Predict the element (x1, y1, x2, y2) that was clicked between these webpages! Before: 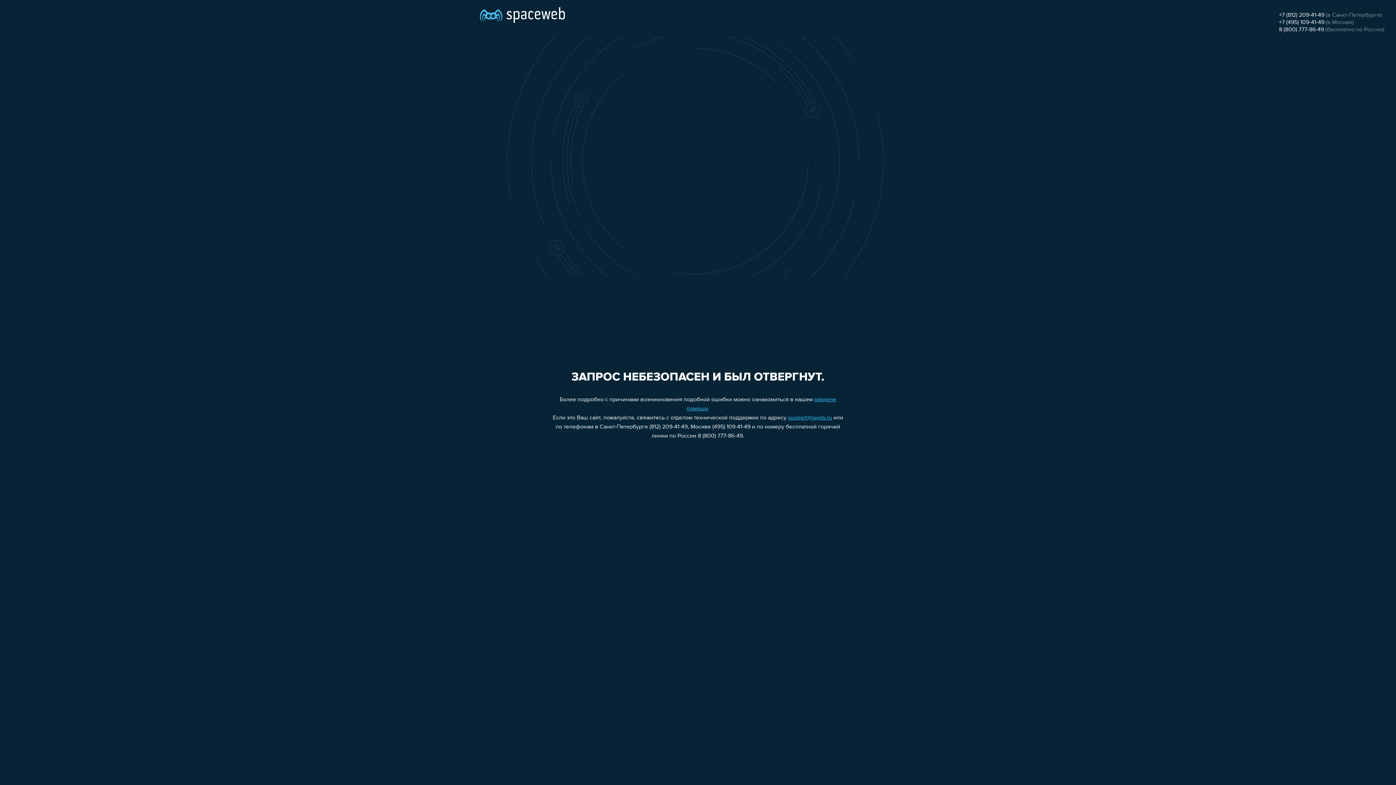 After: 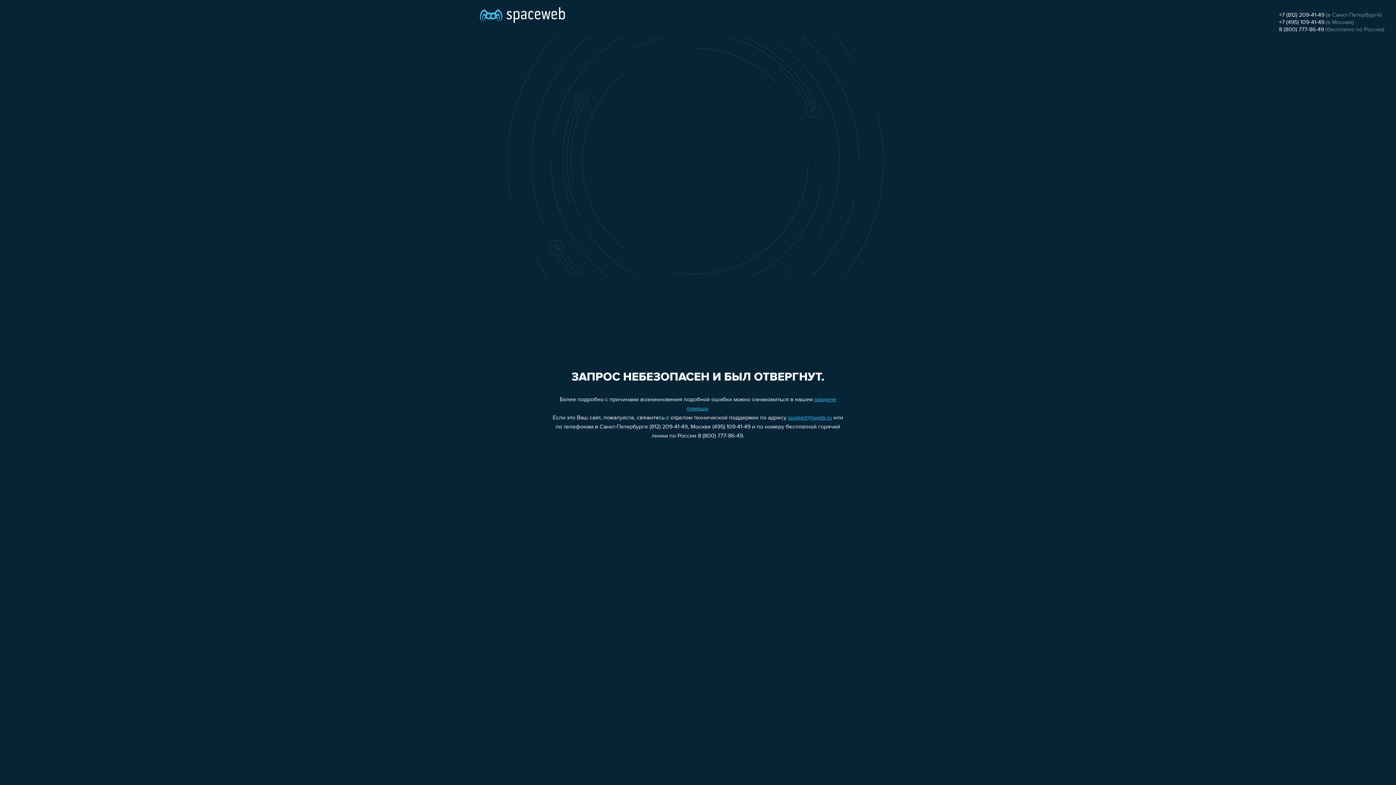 Action: label: 8 (800) 777-86-49 bbox: (1279, 26, 1324, 32)